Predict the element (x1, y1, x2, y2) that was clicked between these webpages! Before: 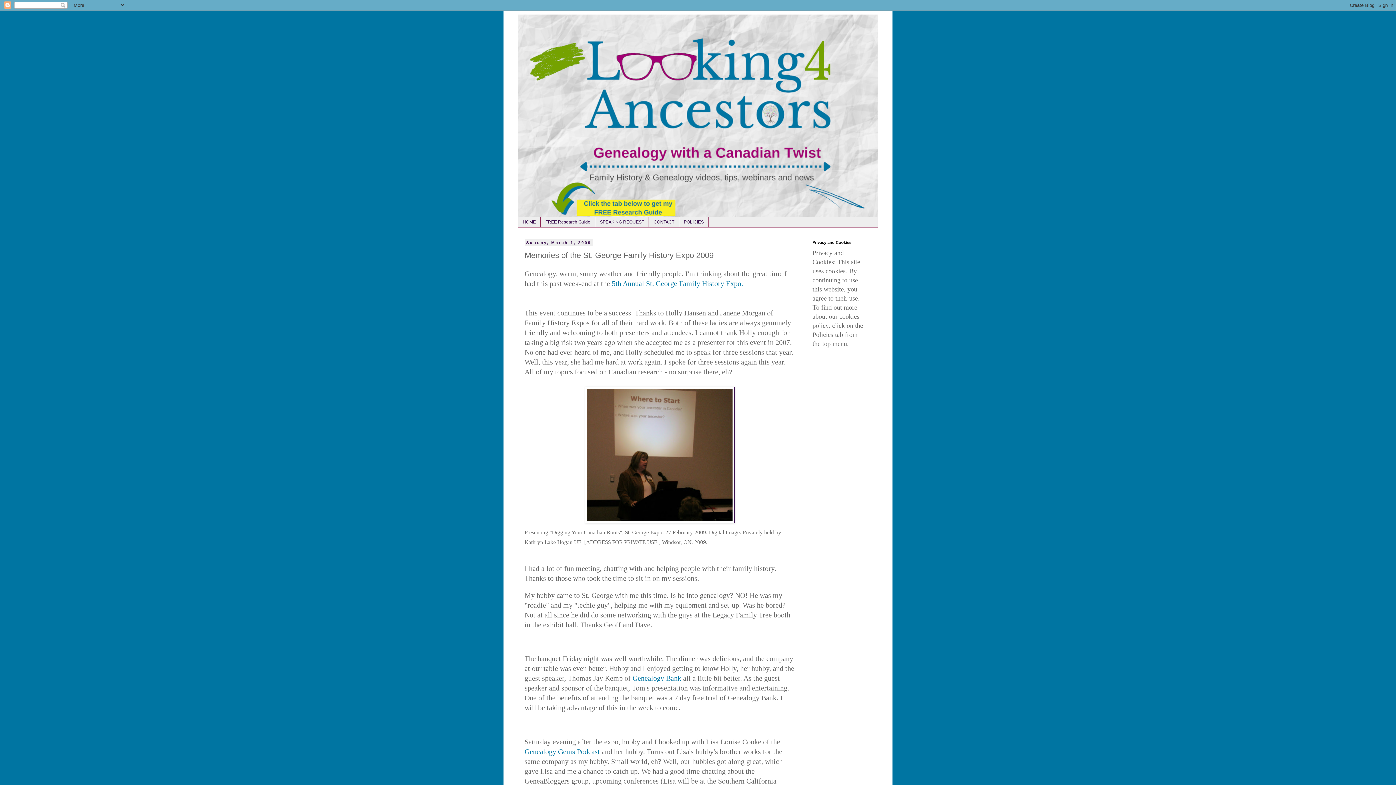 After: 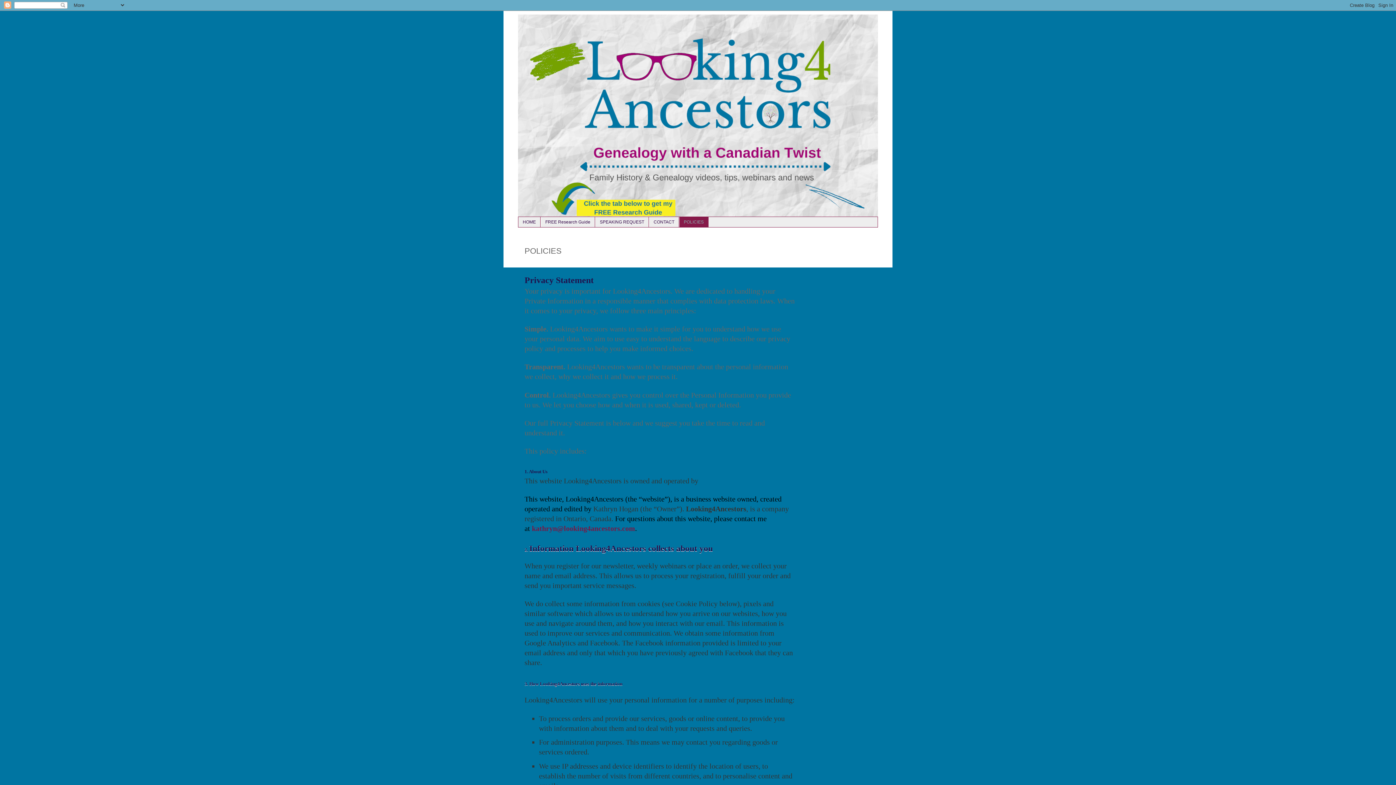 Action: bbox: (679, 217, 708, 227) label: POLICIES